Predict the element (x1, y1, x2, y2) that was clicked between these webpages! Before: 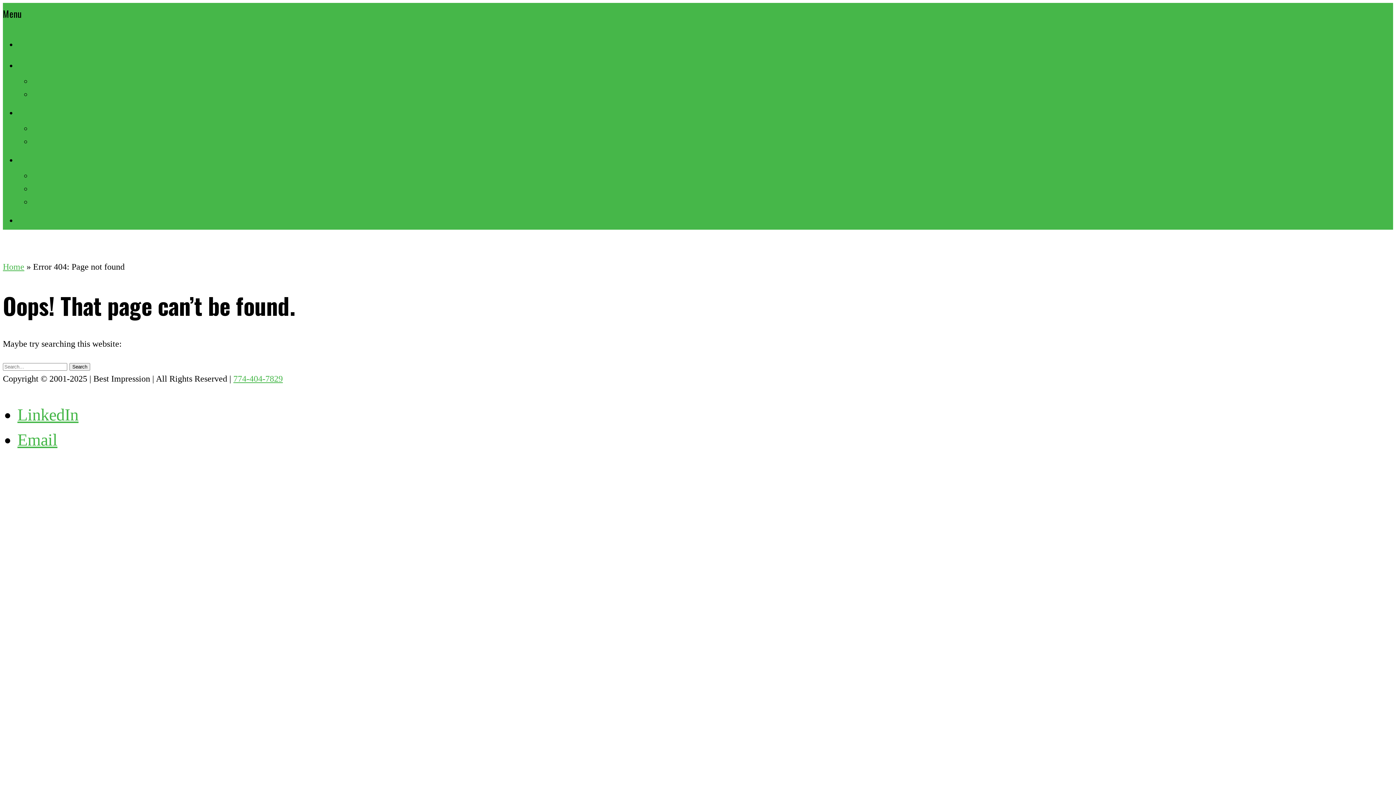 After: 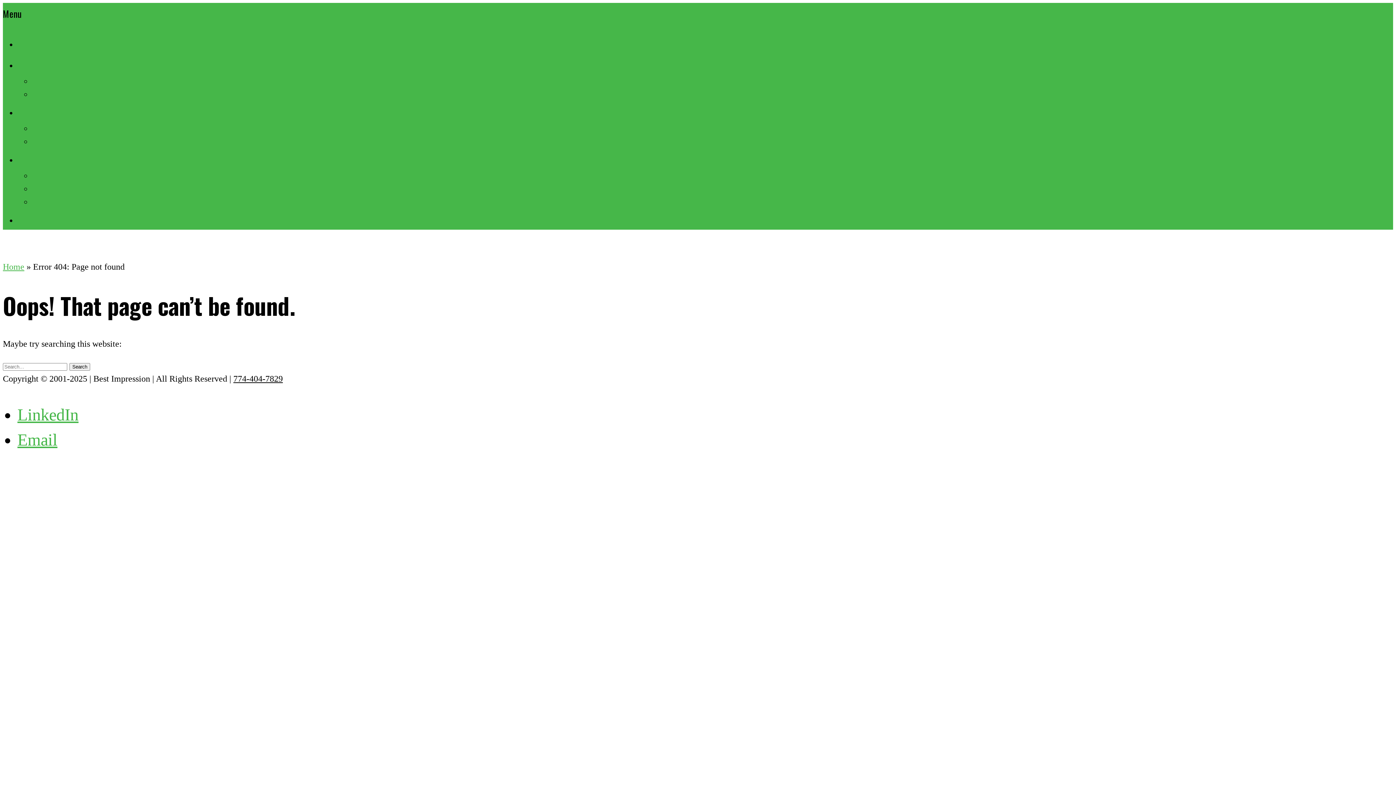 Action: bbox: (233, 374, 282, 383) label: 774-404-7829